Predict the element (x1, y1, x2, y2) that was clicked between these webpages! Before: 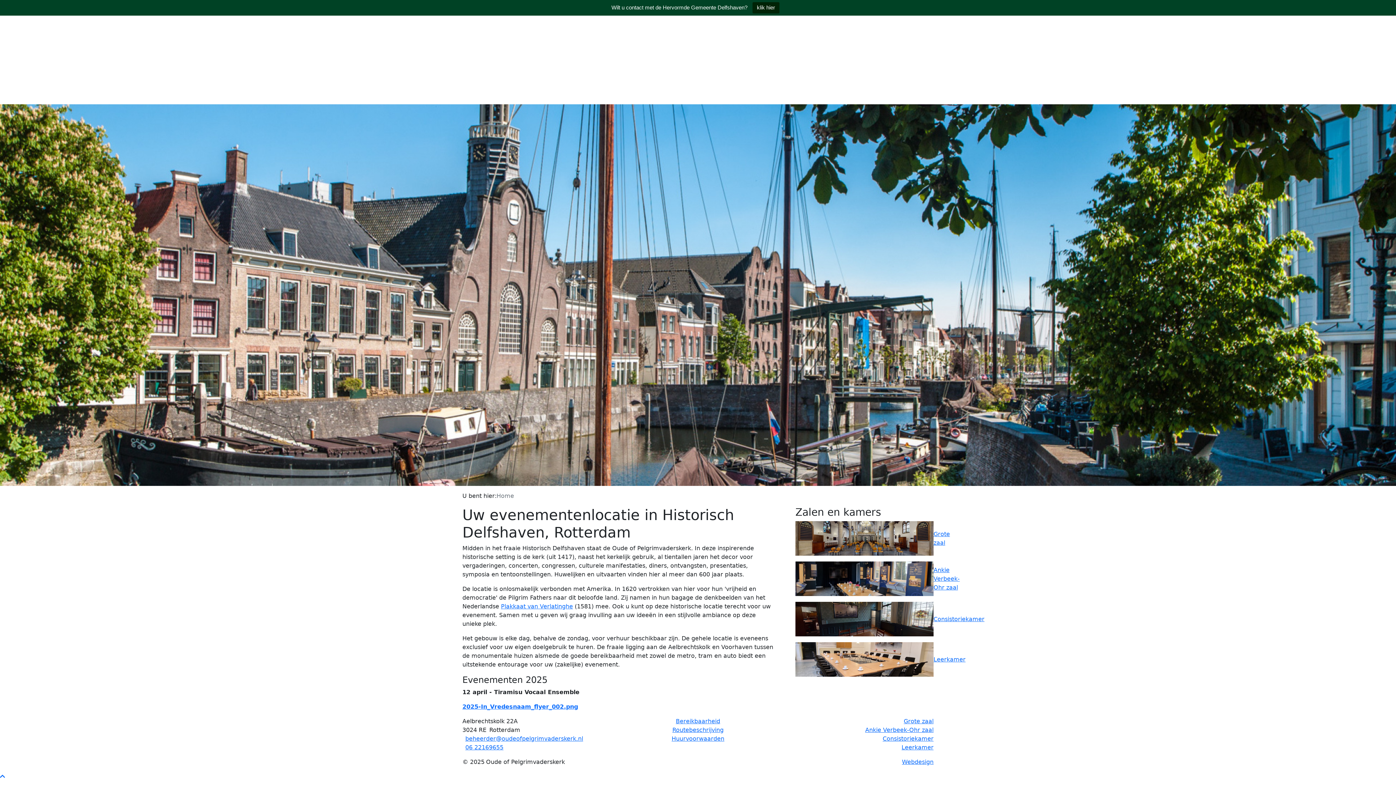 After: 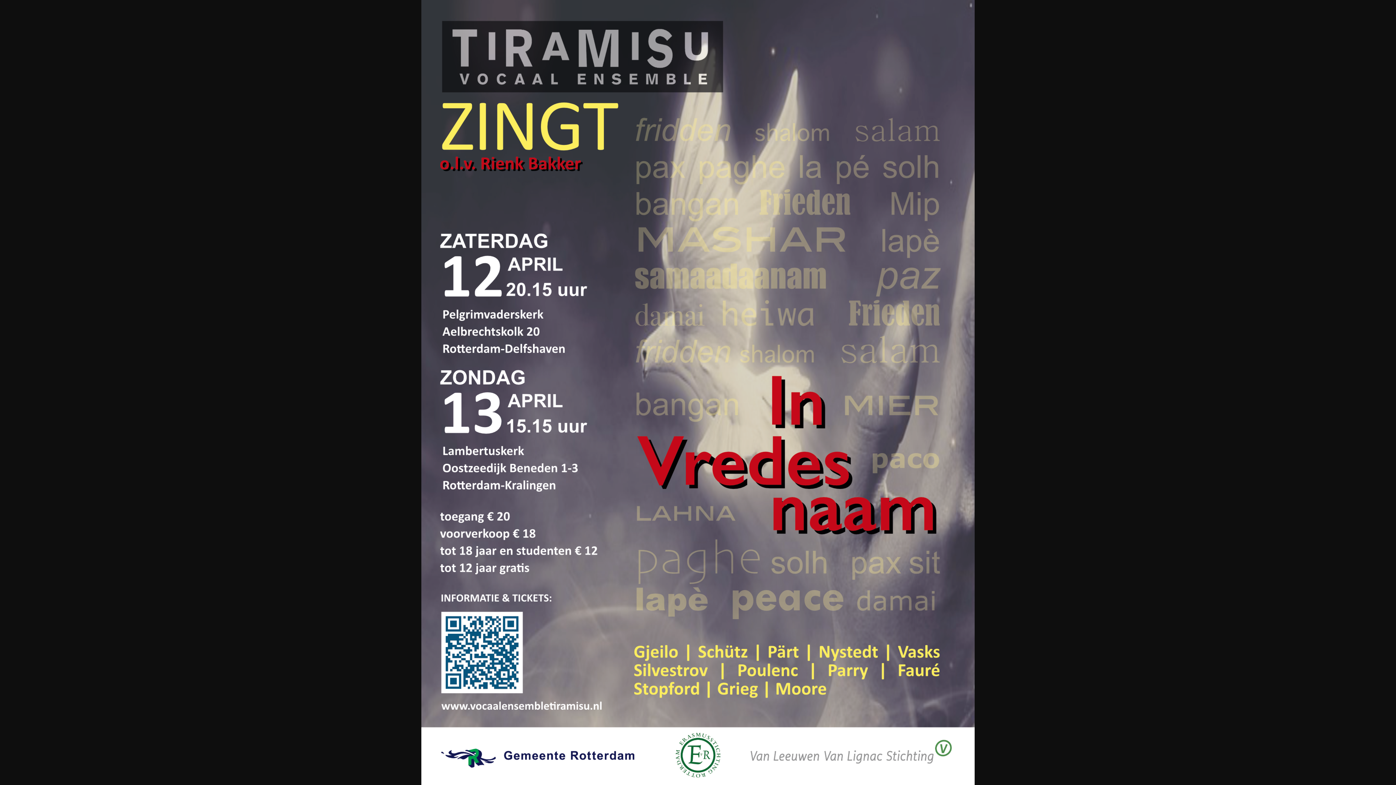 Action: label: 2025-In_Vredesnaam_flyer_002.png bbox: (462, 703, 578, 710)